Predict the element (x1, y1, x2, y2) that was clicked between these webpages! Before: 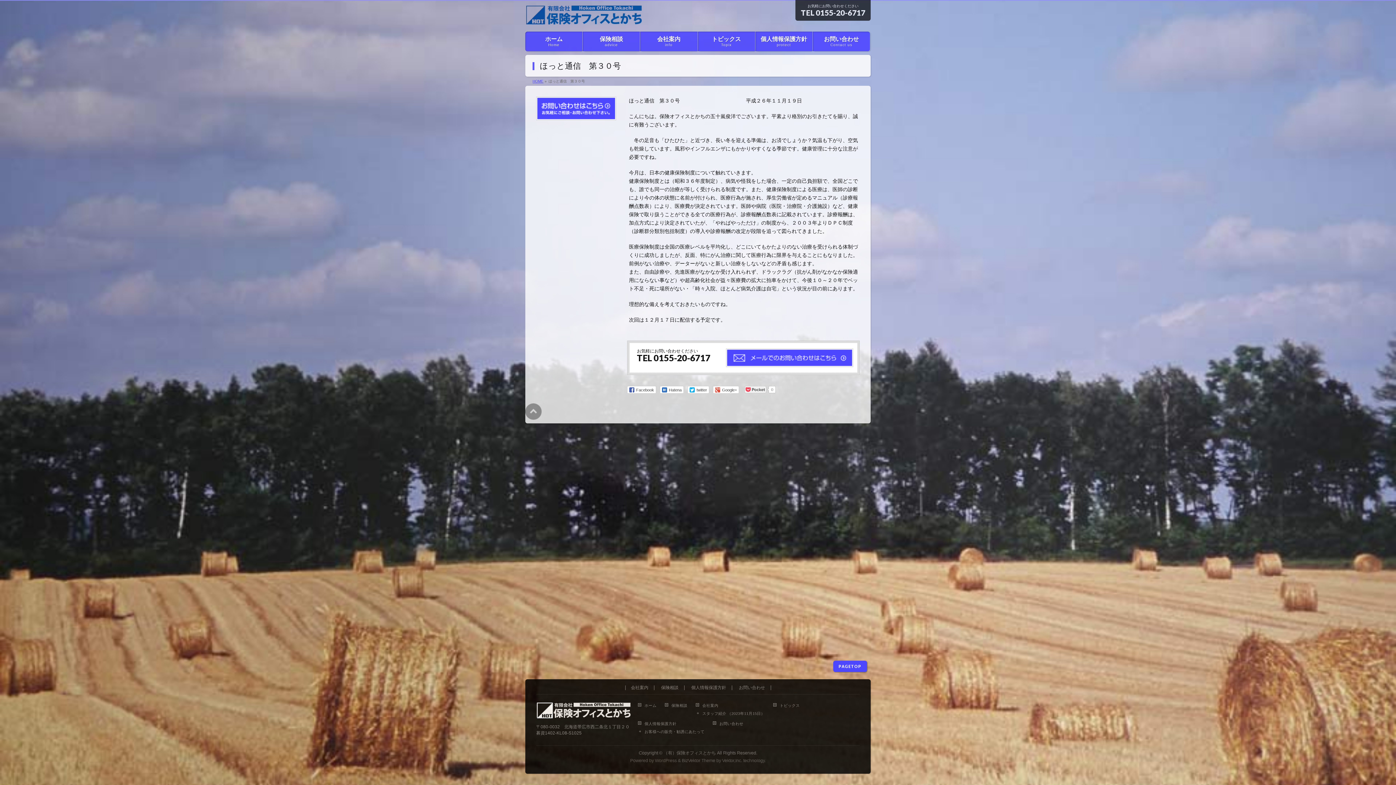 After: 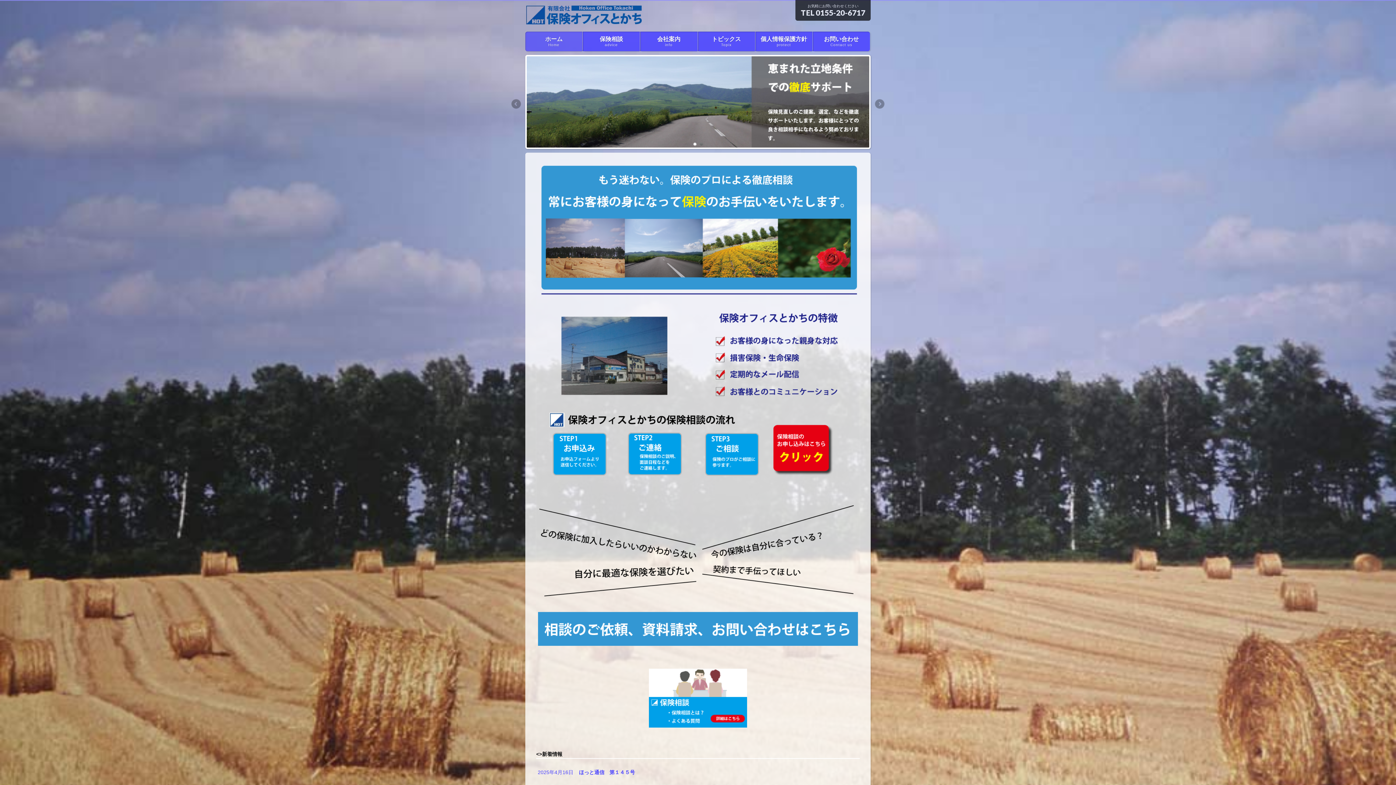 Action: label: HOME bbox: (532, 79, 543, 83)